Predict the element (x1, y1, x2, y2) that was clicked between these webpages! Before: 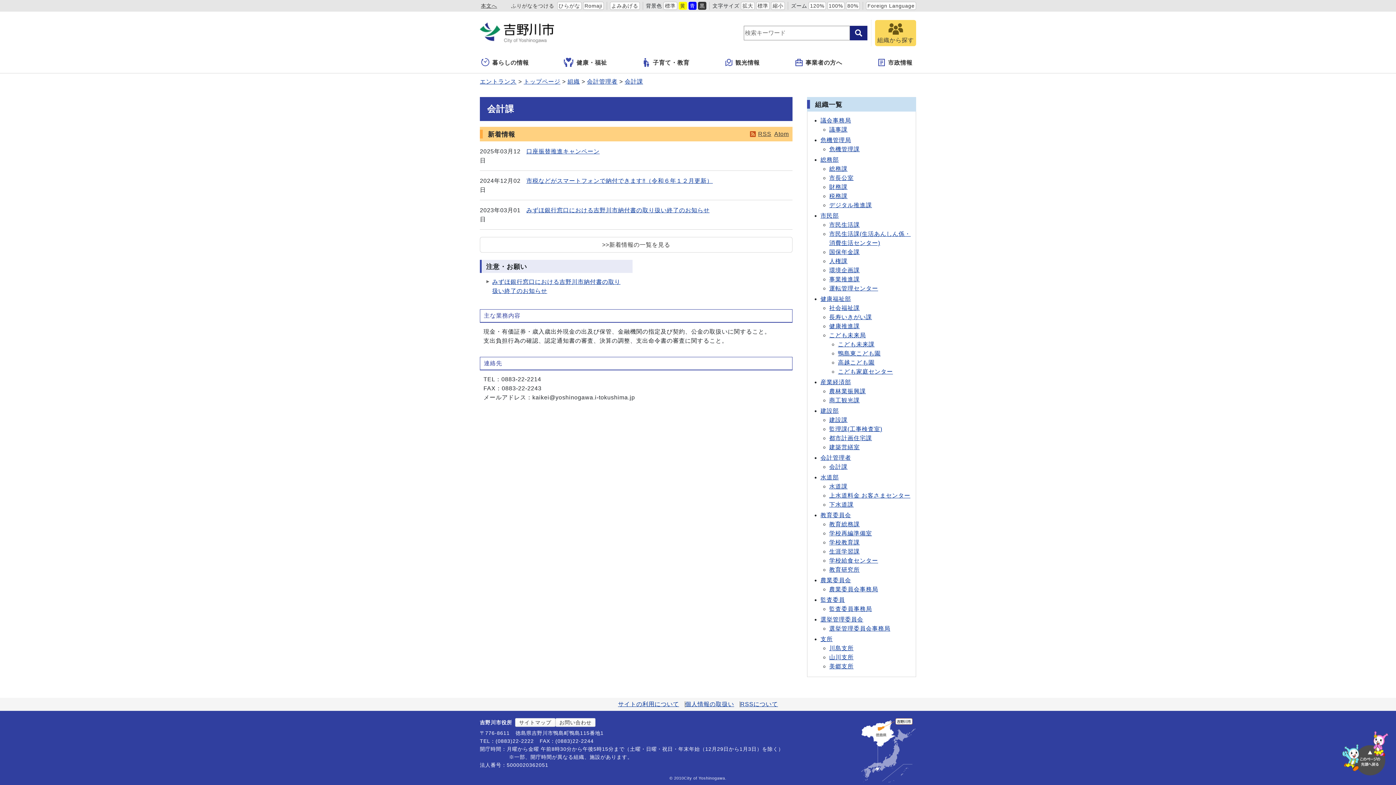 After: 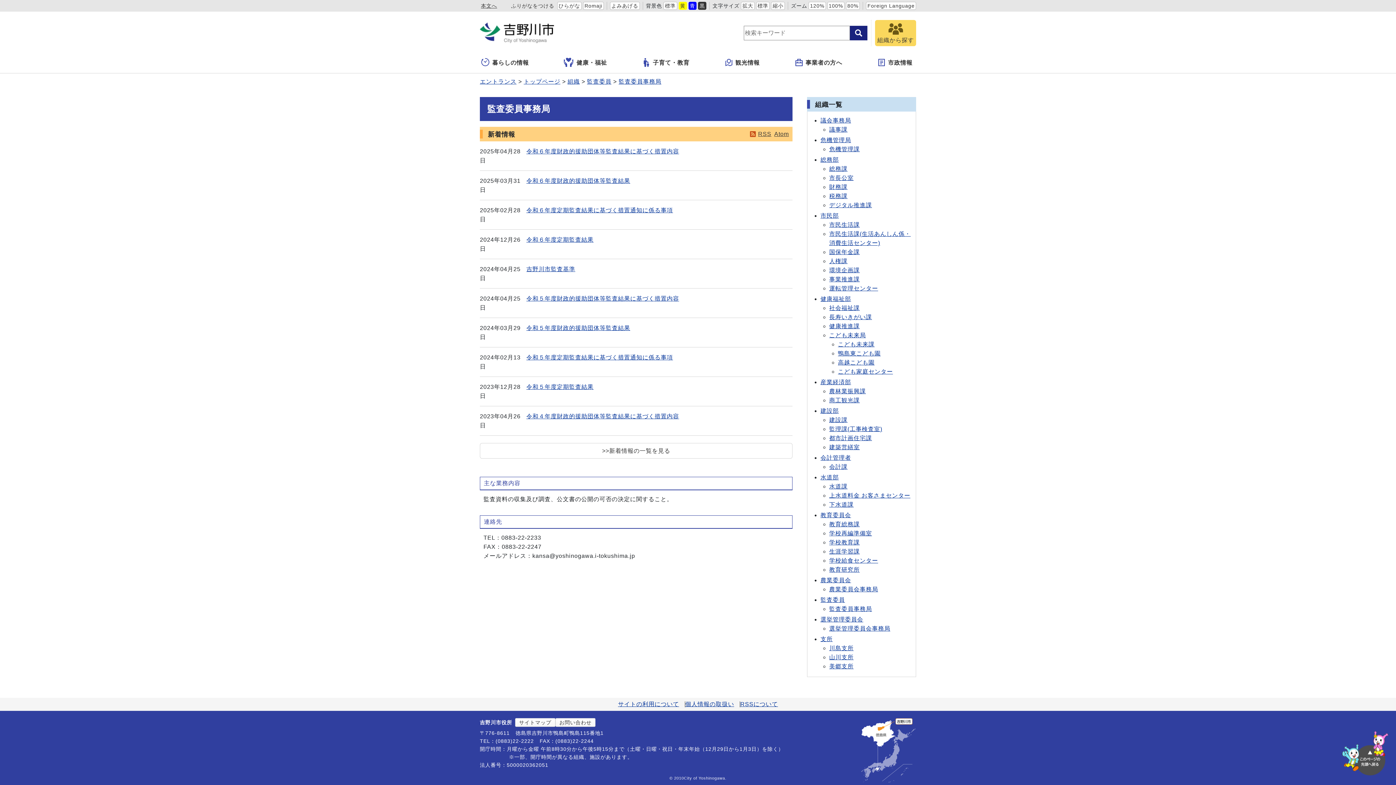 Action: label: 監査委員事務局 bbox: (829, 606, 872, 612)